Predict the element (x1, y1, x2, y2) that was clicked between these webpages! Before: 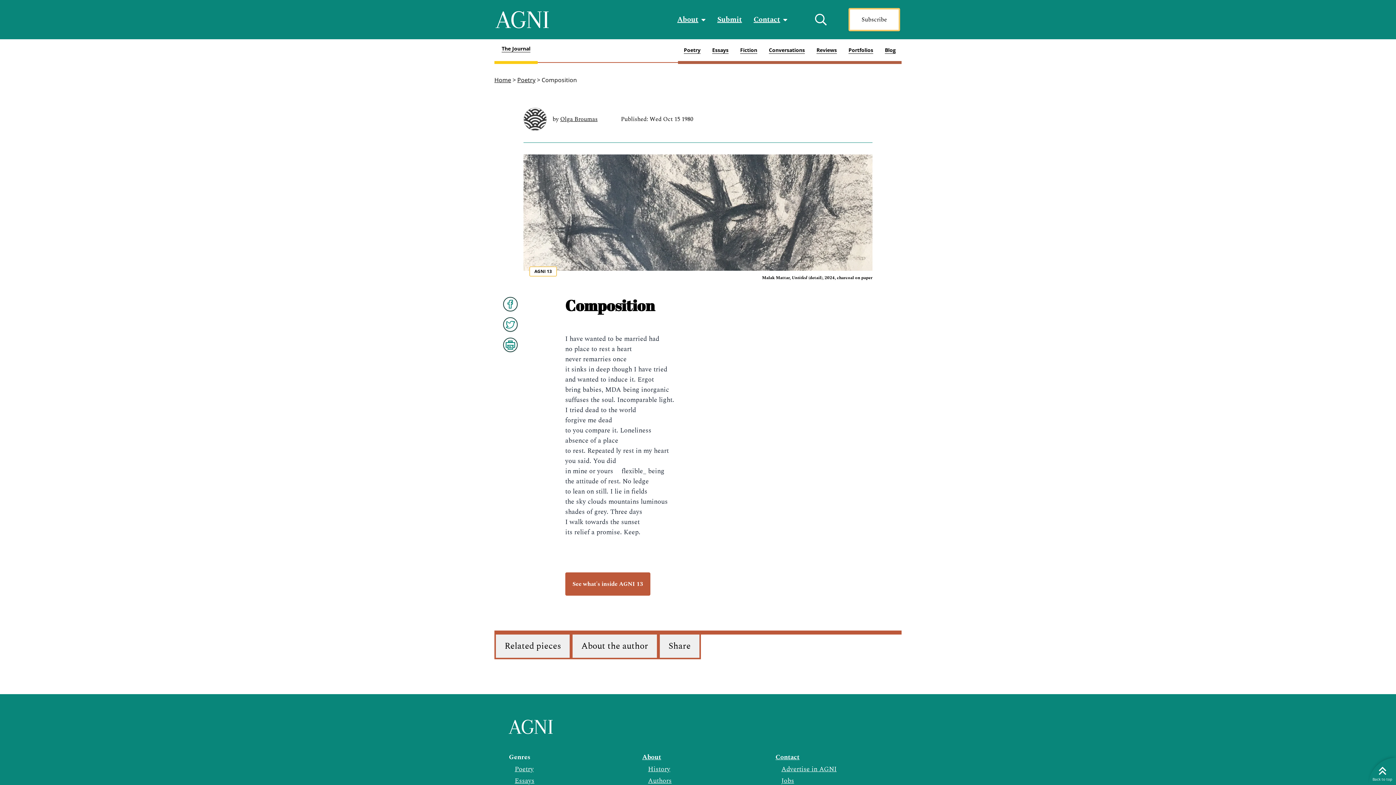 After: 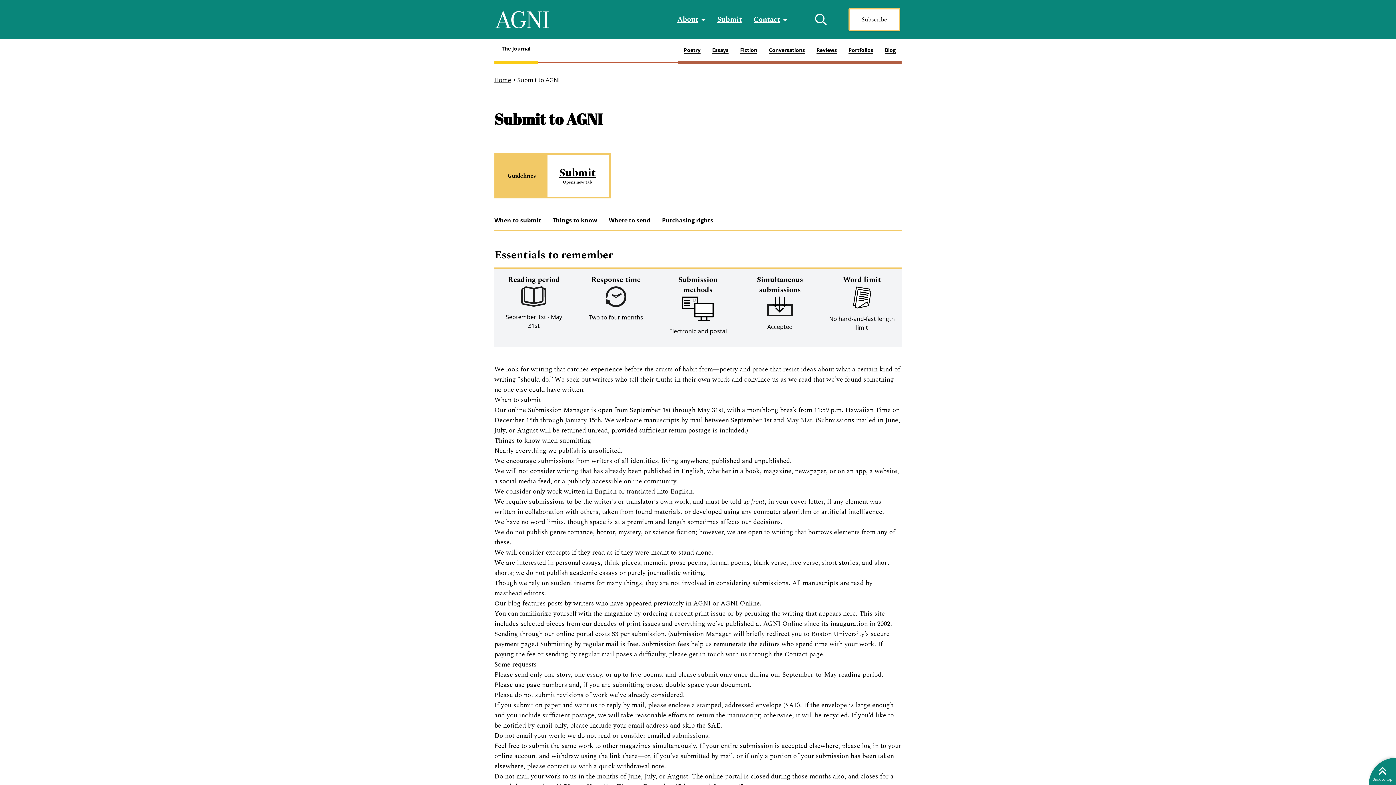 Action: bbox: (717, 0, 742, 39) label: Submit